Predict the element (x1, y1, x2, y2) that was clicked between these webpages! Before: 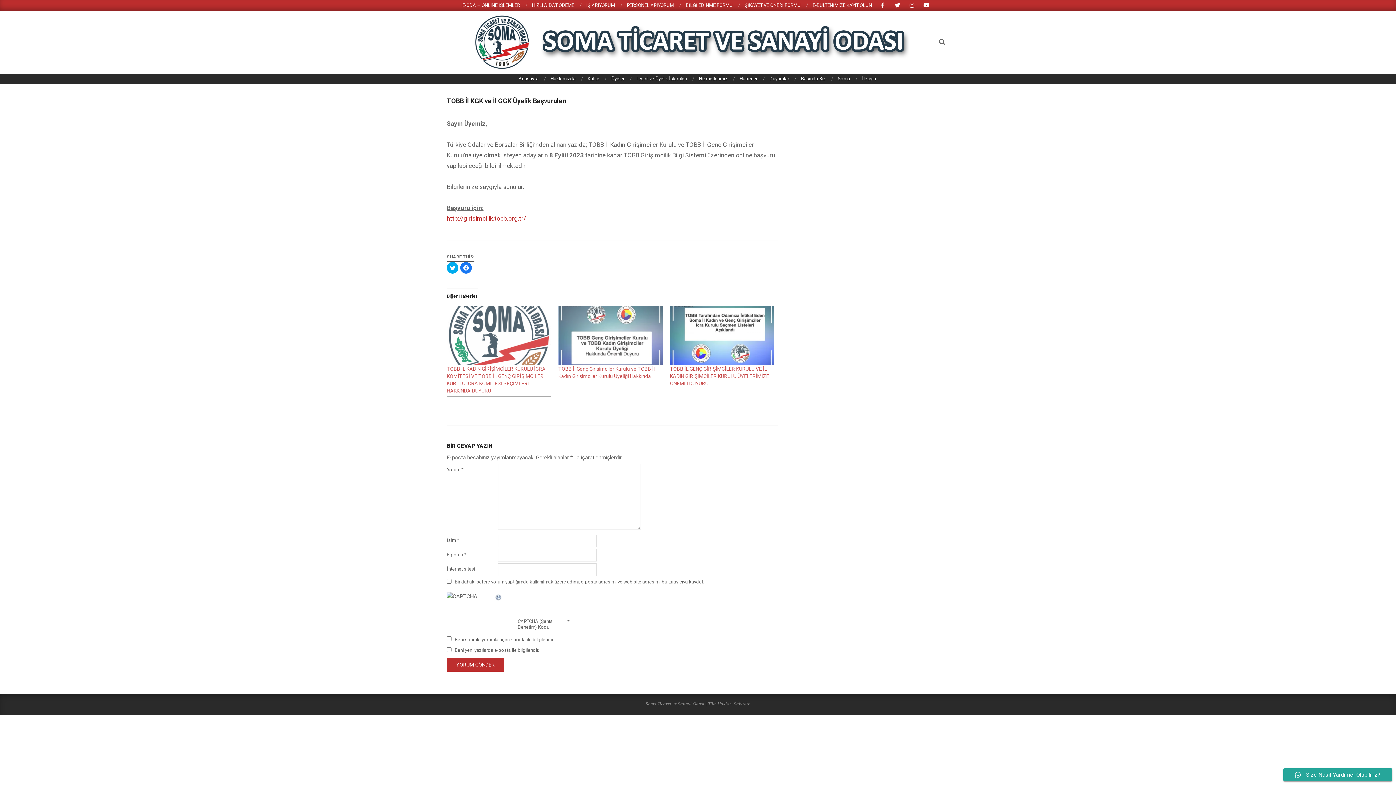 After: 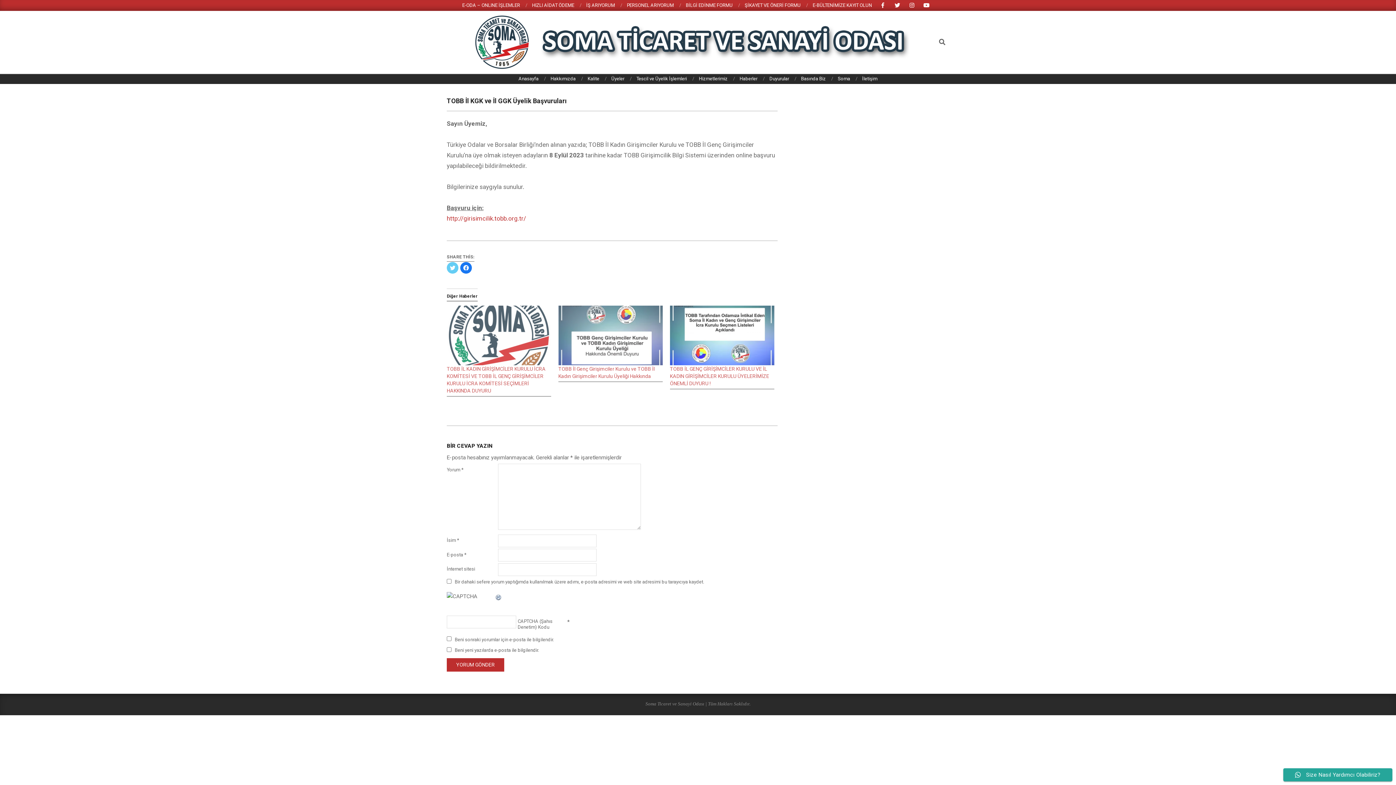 Action: label: Twitter üzerinde paylaşmak için tıklayın (Yeni pencerede açılır) bbox: (446, 262, 458, 273)